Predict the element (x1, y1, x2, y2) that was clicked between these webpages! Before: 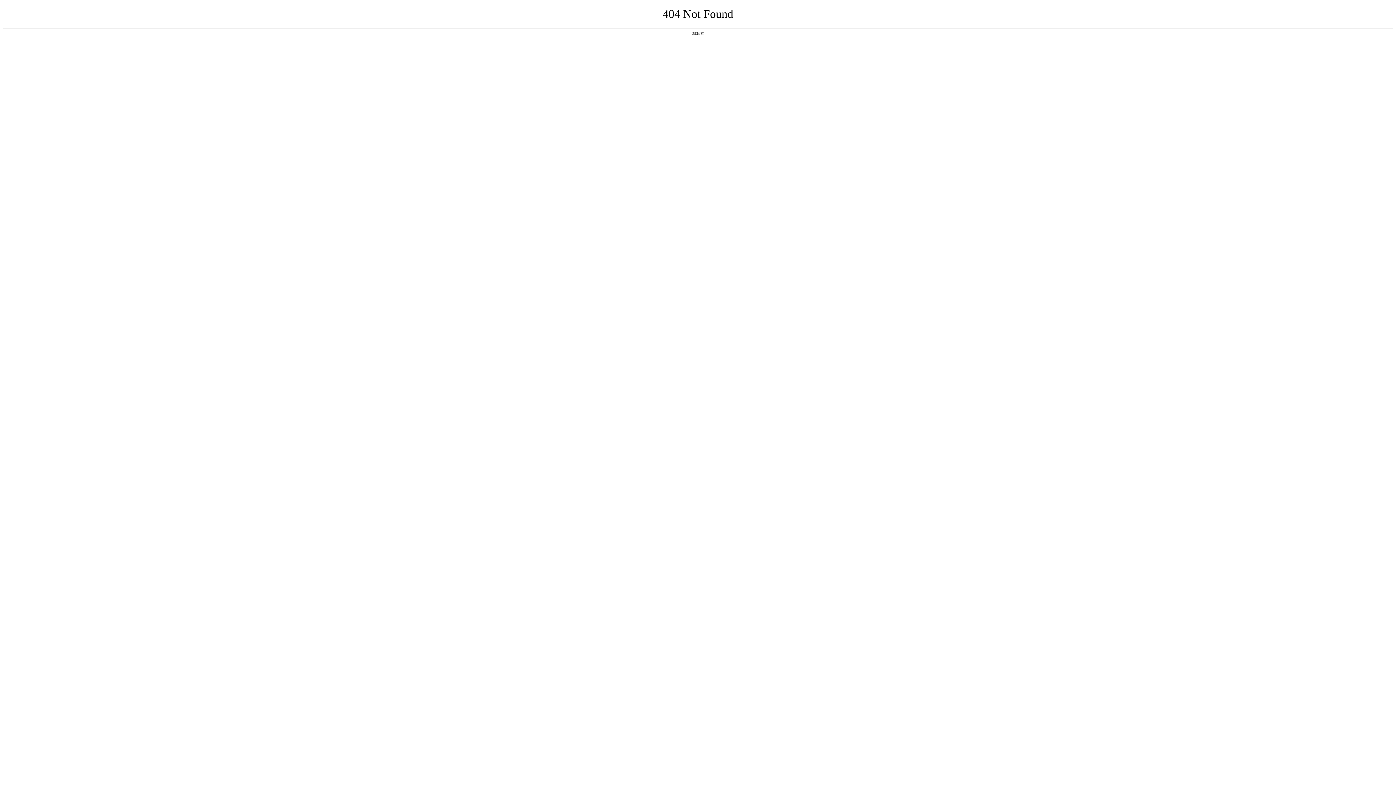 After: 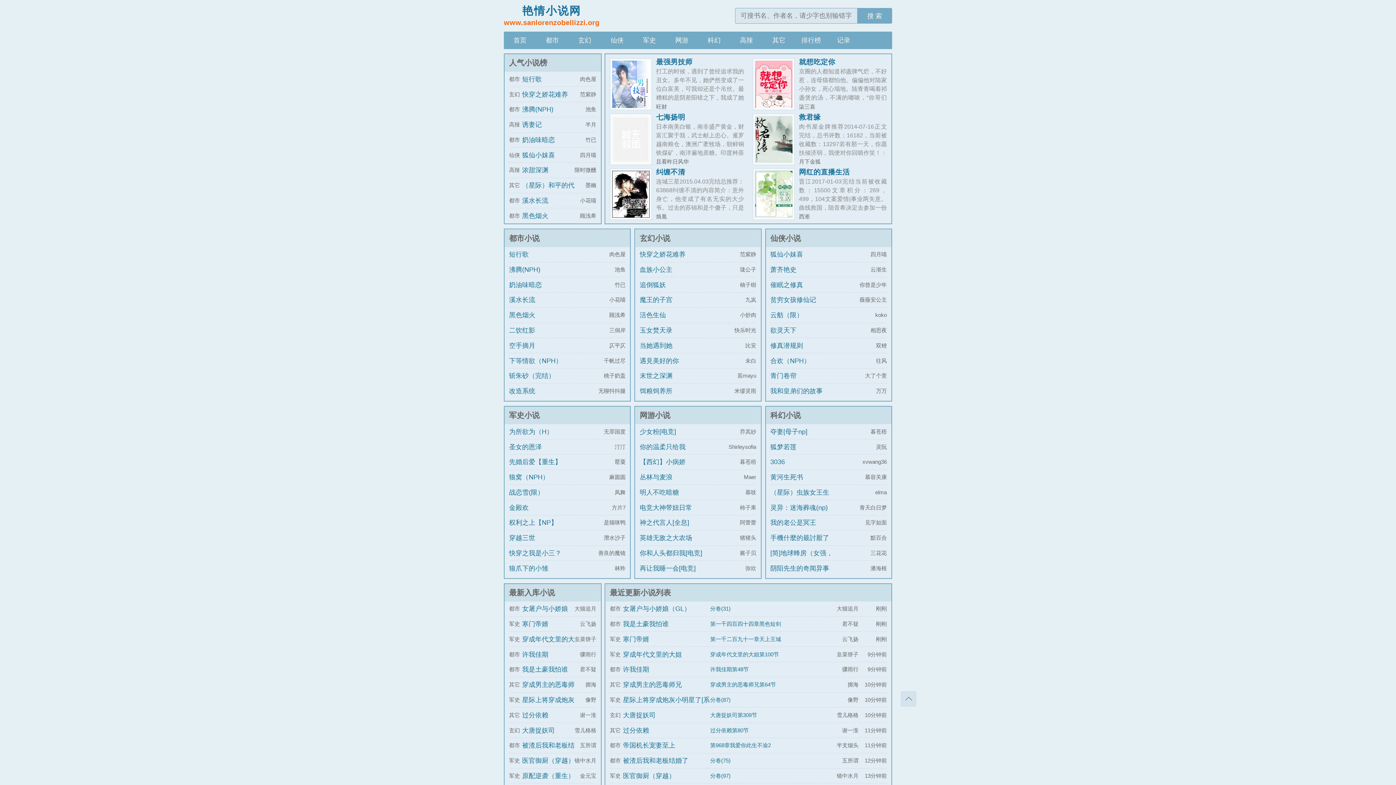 Action: label: 返回首页 bbox: (692, 31, 704, 35)